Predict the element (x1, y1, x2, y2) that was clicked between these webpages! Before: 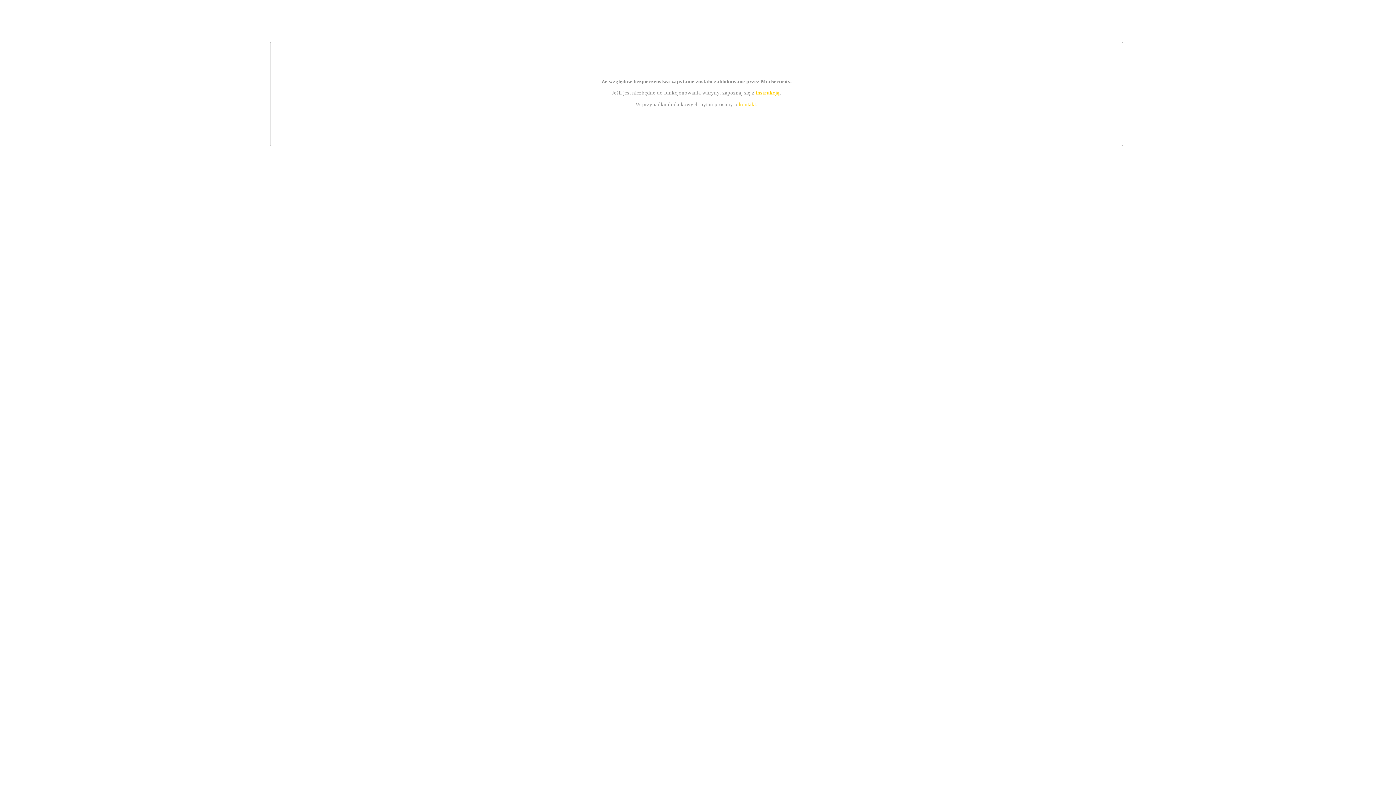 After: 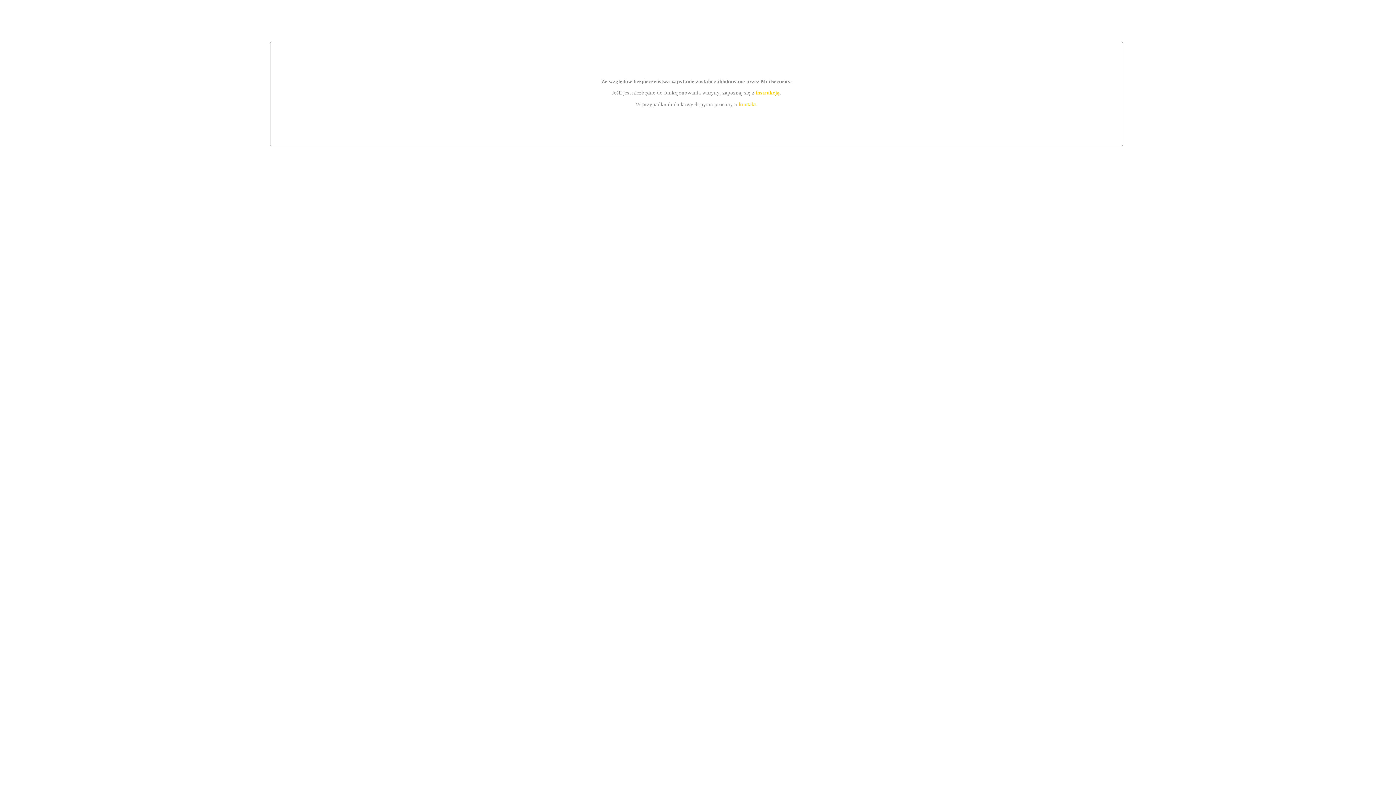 Action: label: instrukcją bbox: (755, 89, 779, 95)